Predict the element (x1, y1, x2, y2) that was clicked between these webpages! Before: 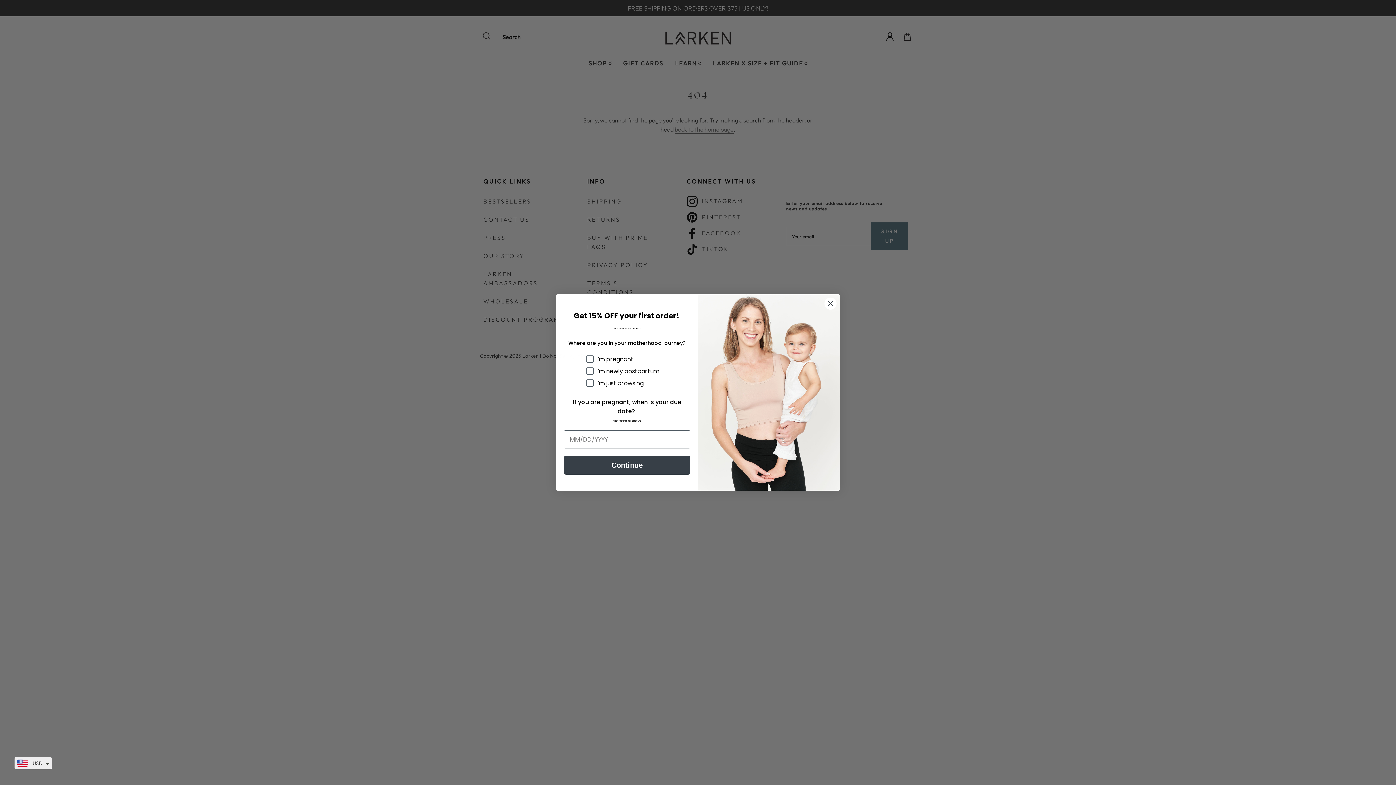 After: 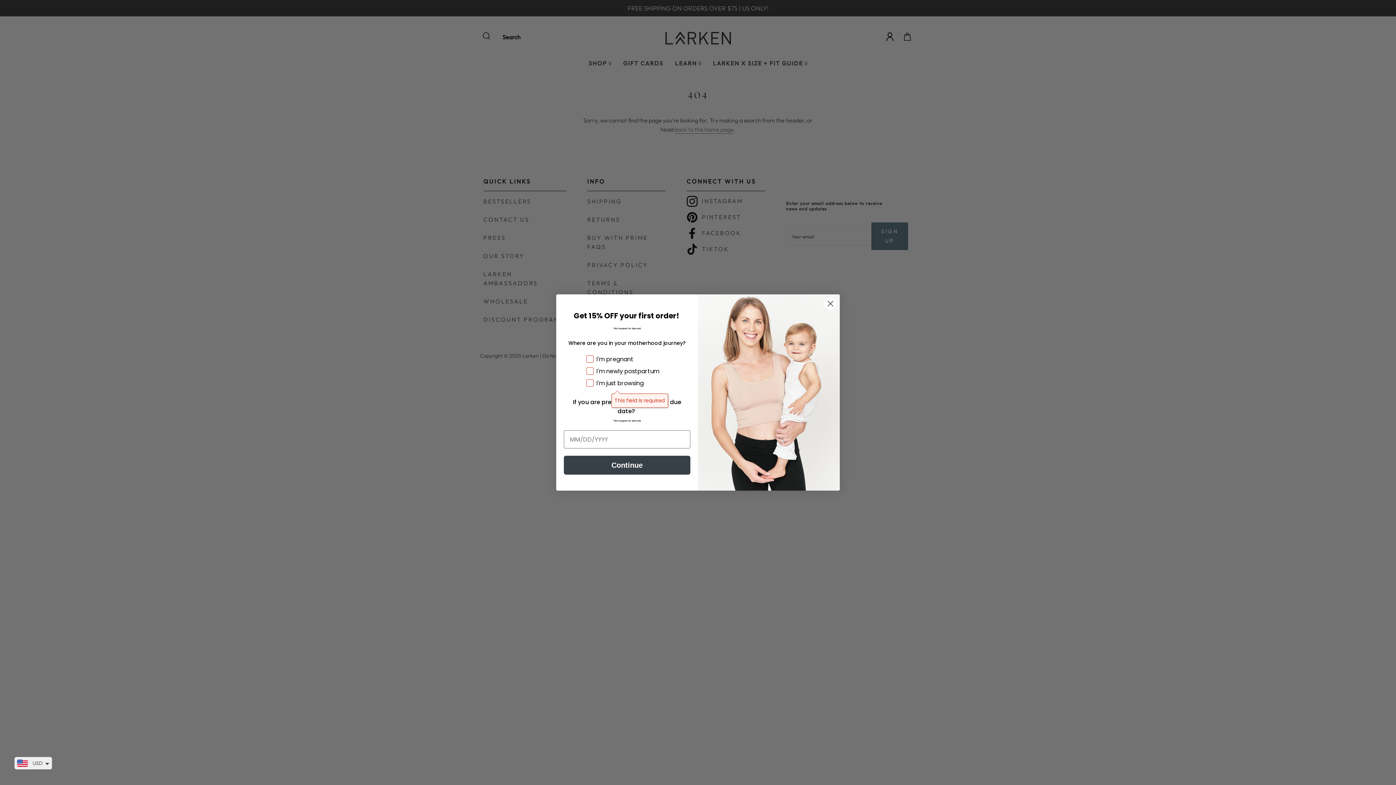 Action: bbox: (564, 456, 690, 474) label: Continue